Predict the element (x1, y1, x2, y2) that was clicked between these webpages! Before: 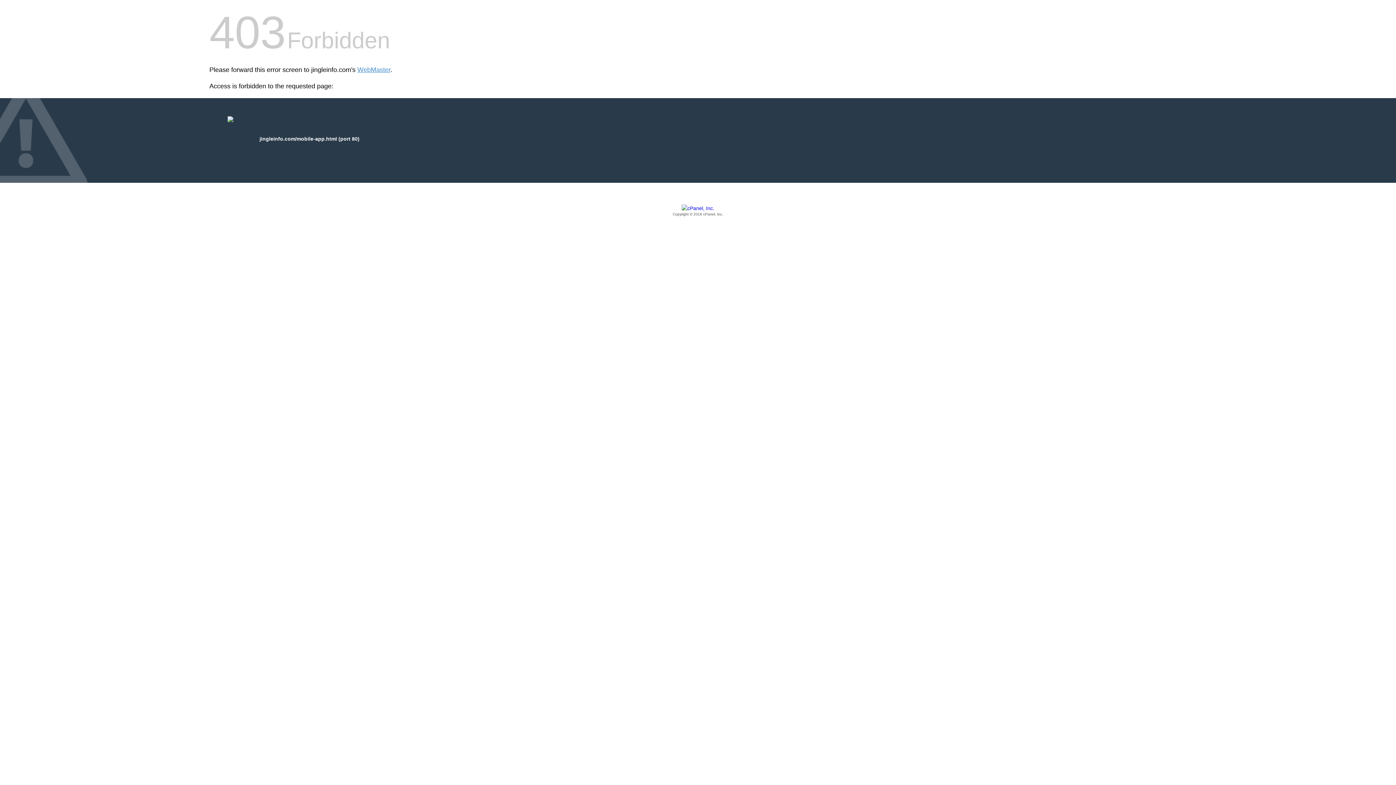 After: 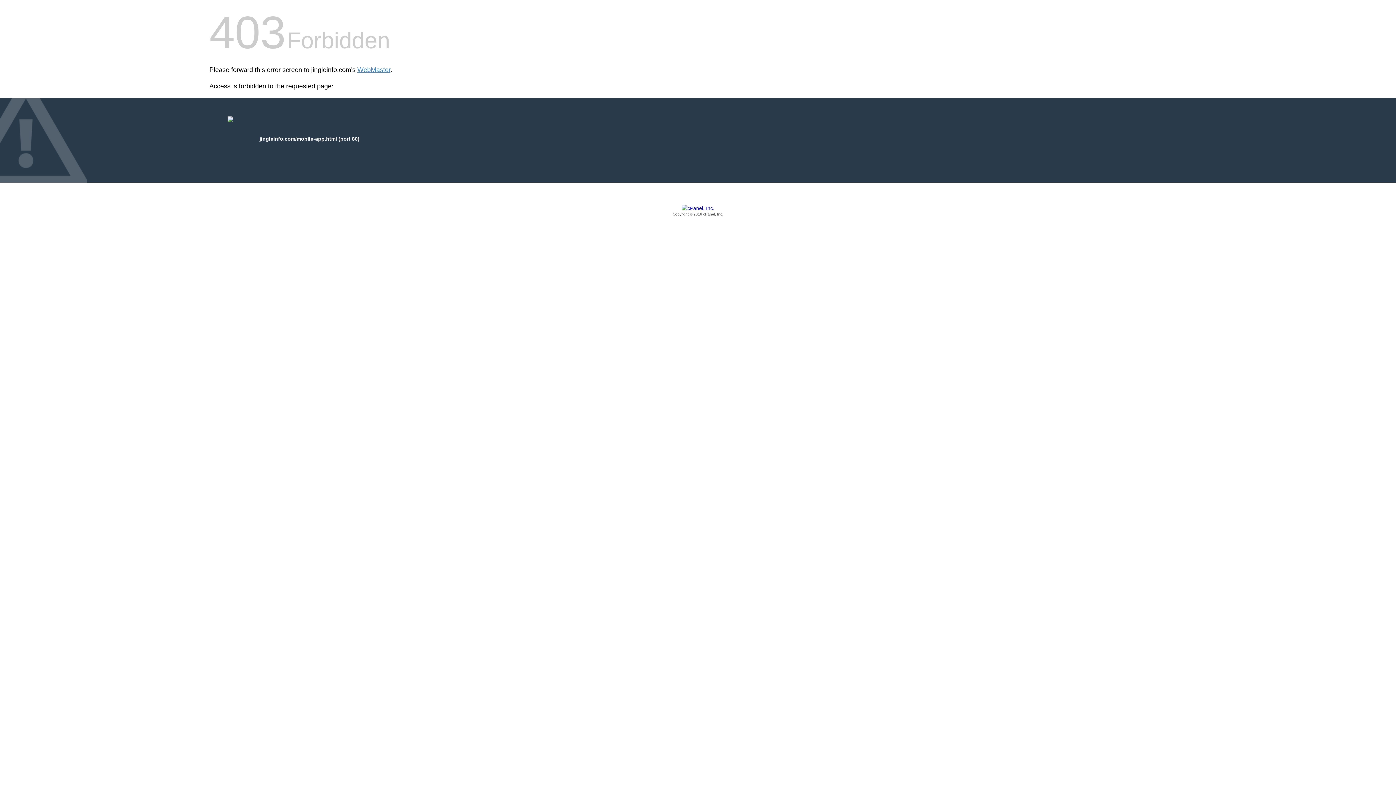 Action: label: Copyright © 2016 cPanel, Inc. bbox: (209, 205, 1186, 217)